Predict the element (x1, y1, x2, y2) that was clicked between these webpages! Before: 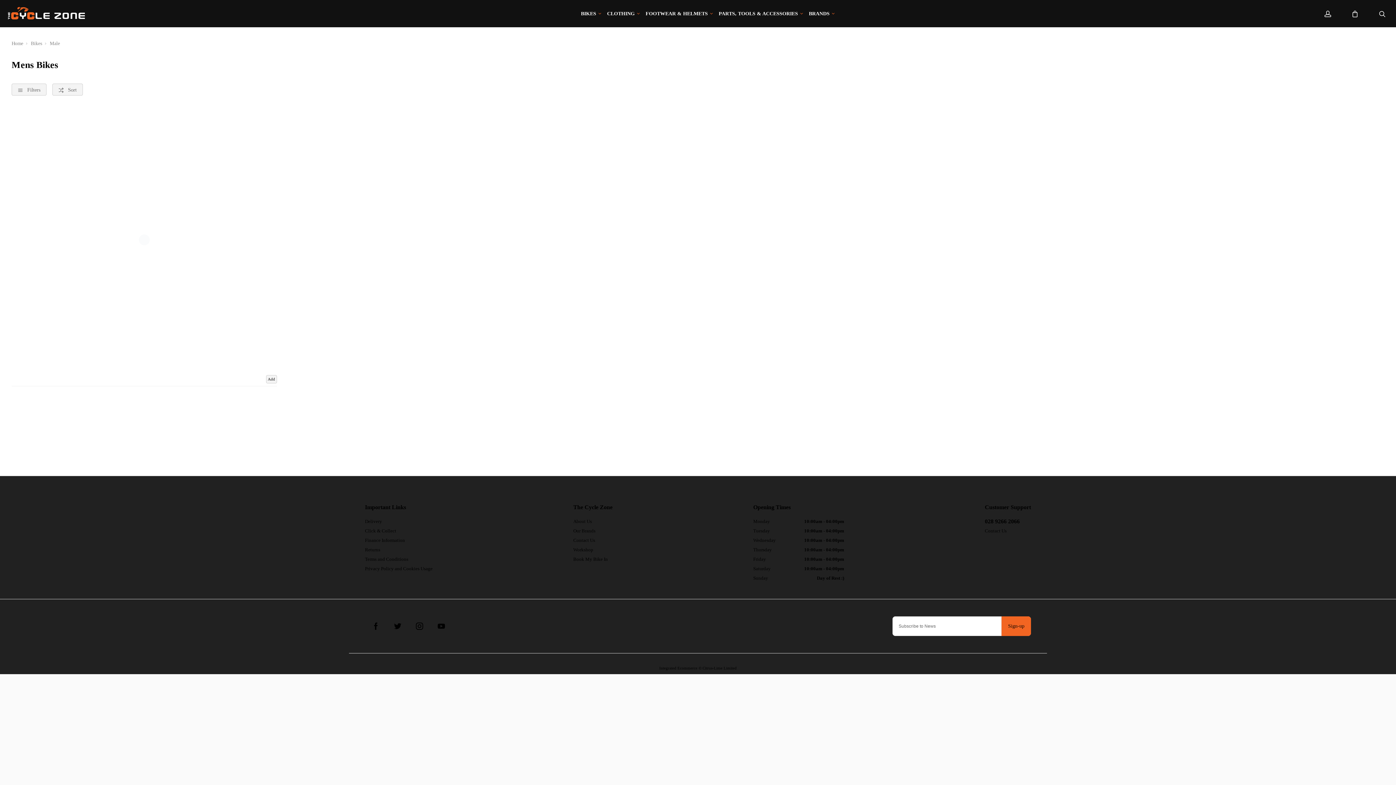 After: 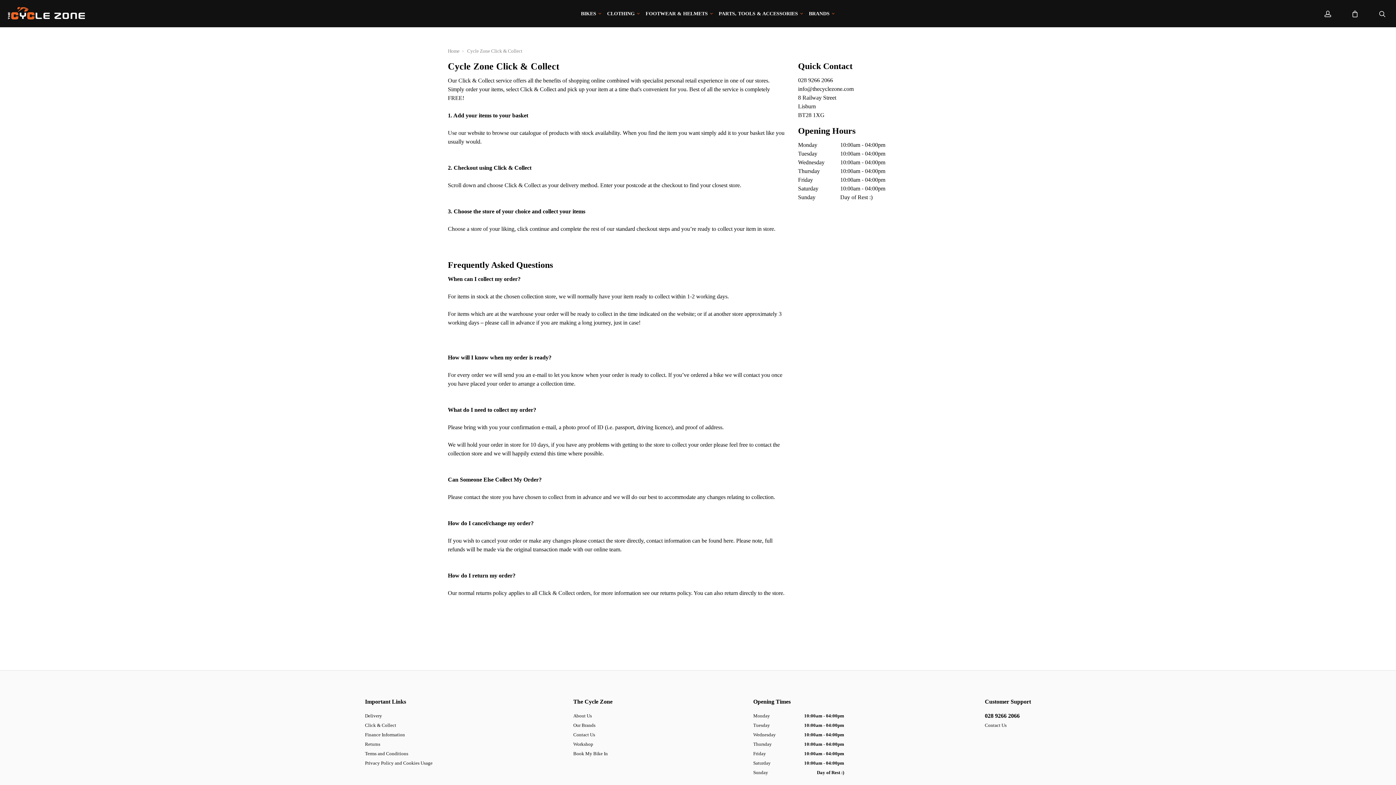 Action: label: Click & Collect bbox: (365, 526, 432, 535)